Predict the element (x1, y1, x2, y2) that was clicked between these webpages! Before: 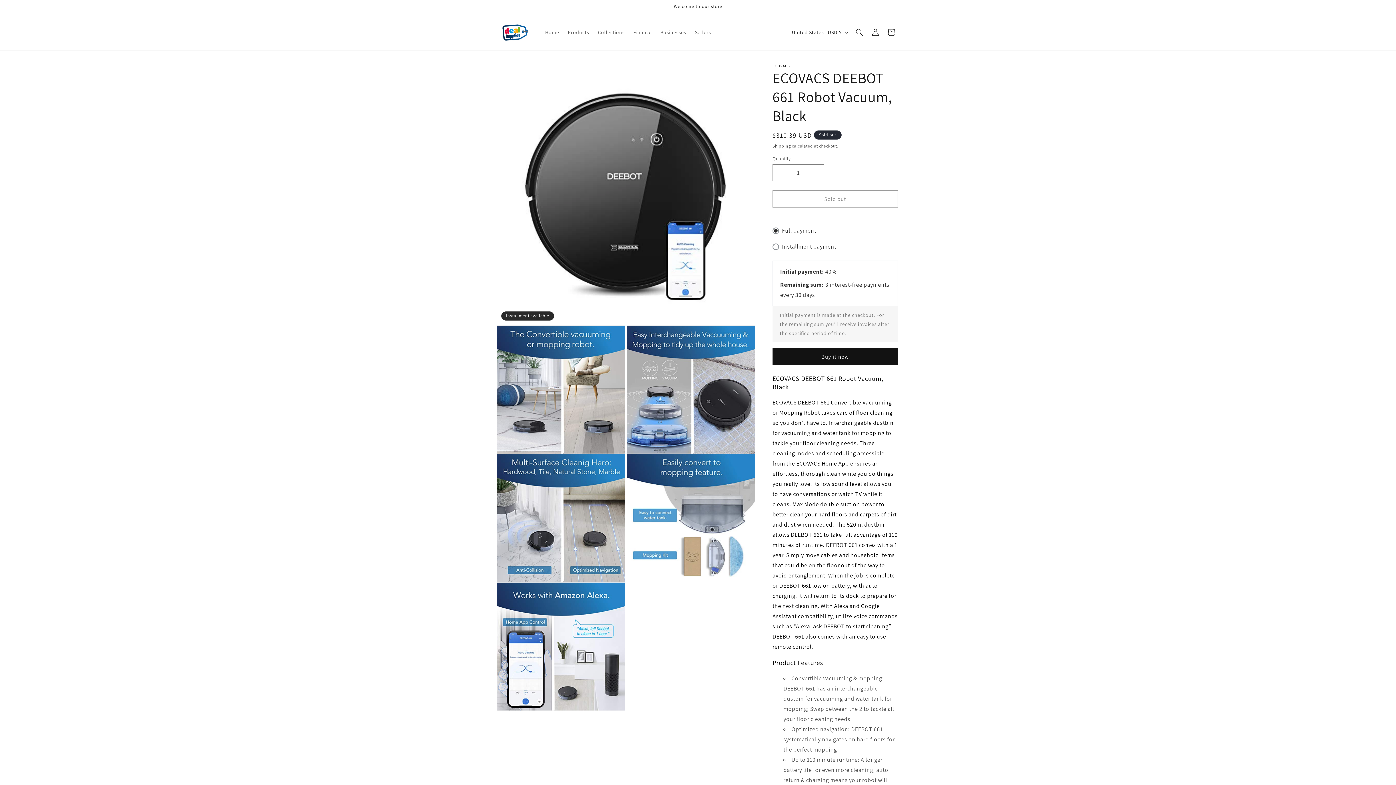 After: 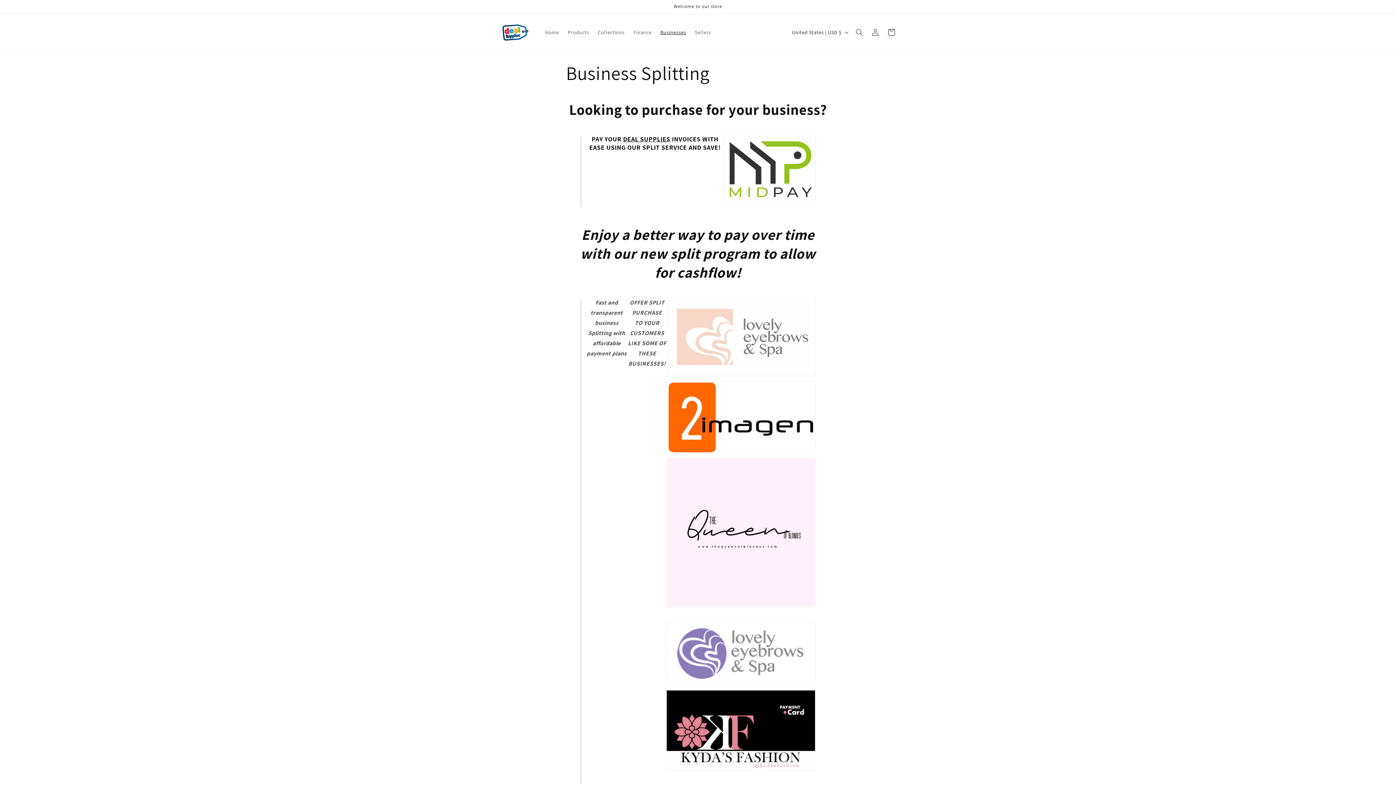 Action: bbox: (656, 24, 690, 40) label: Businesses